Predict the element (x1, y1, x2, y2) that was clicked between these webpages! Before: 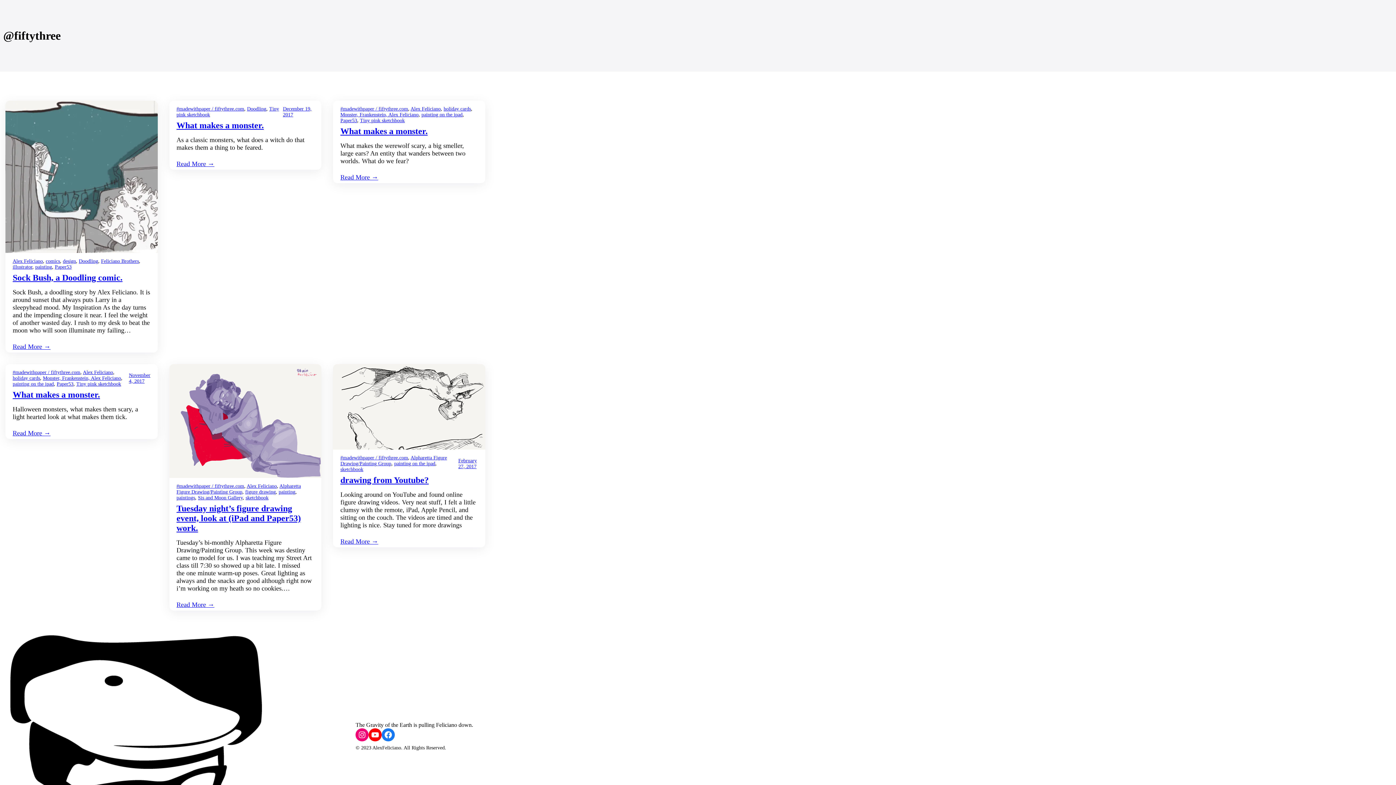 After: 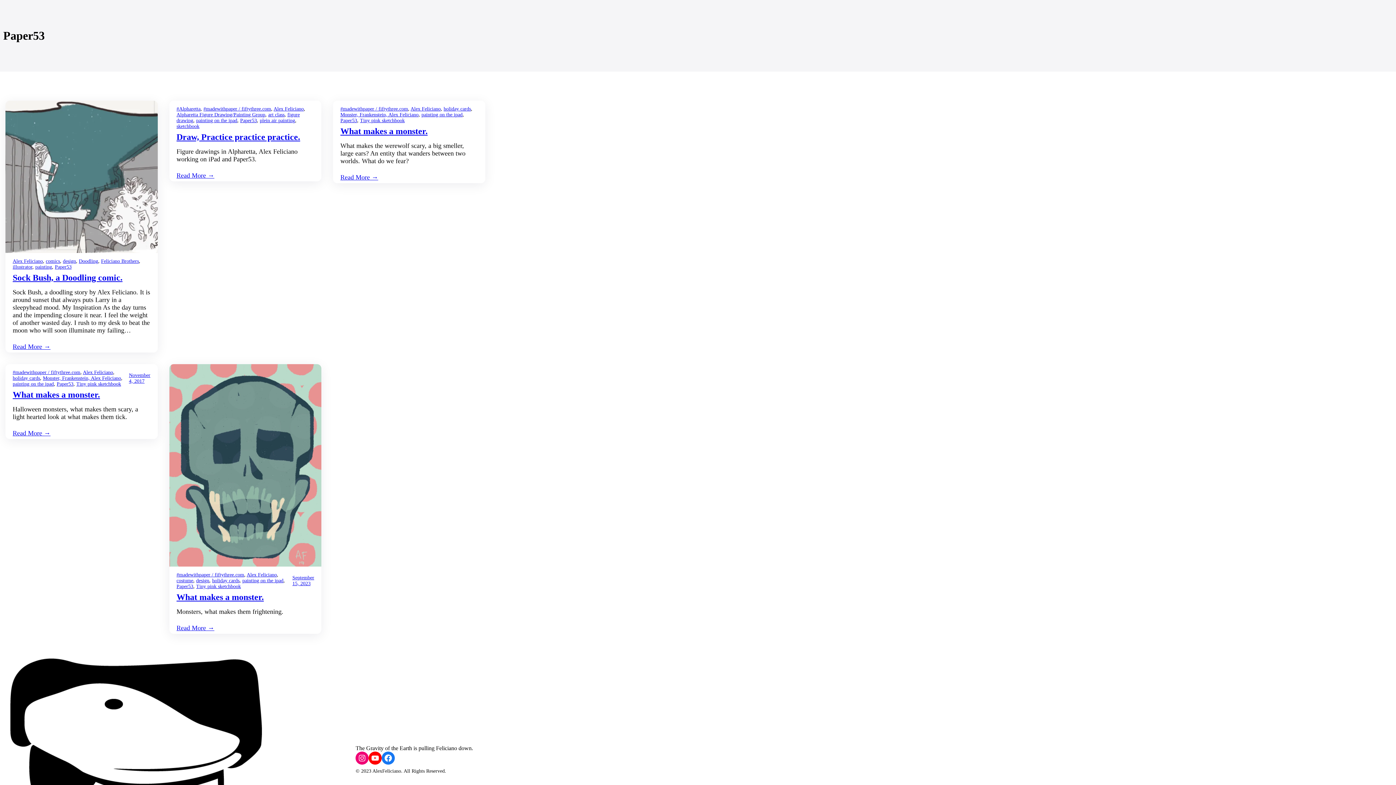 Action: bbox: (54, 264, 71, 269) label: Paper53